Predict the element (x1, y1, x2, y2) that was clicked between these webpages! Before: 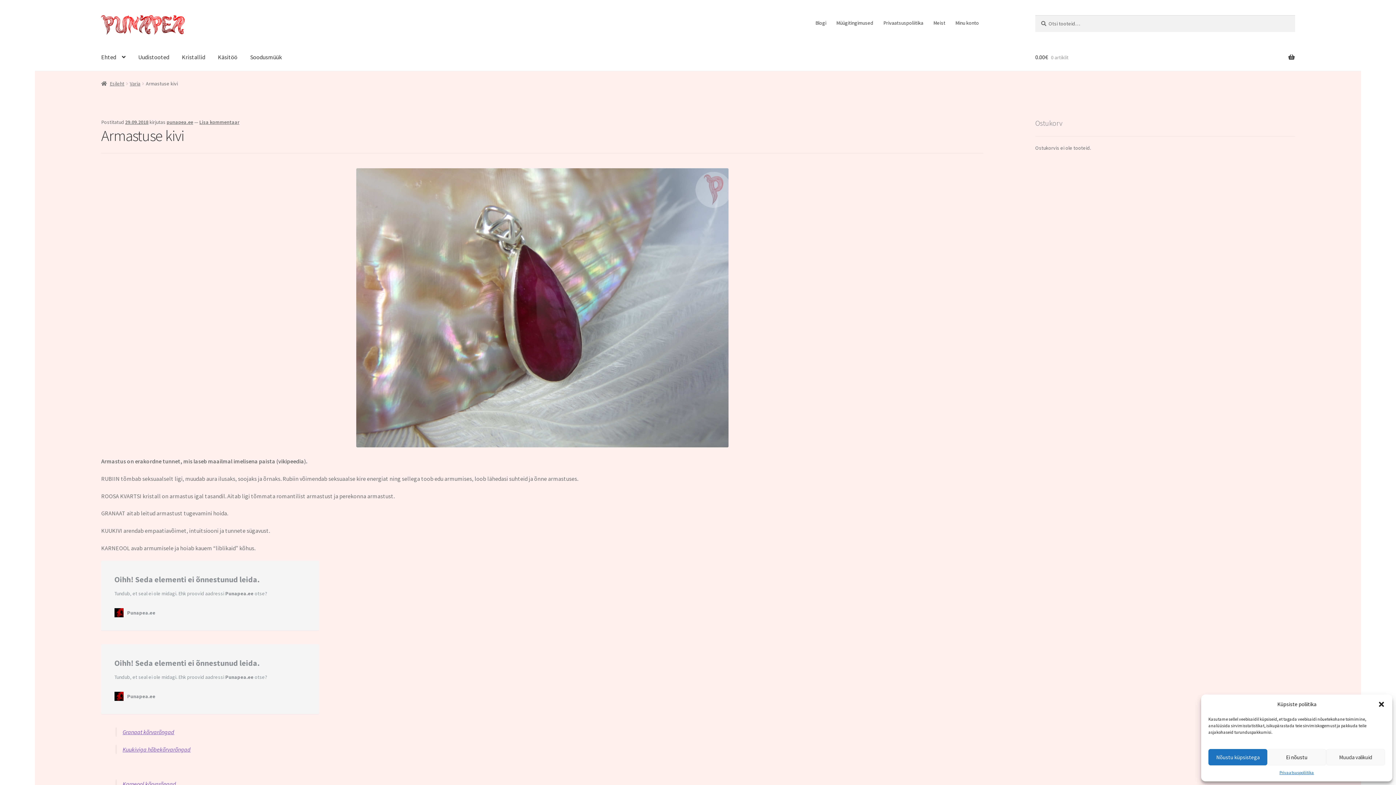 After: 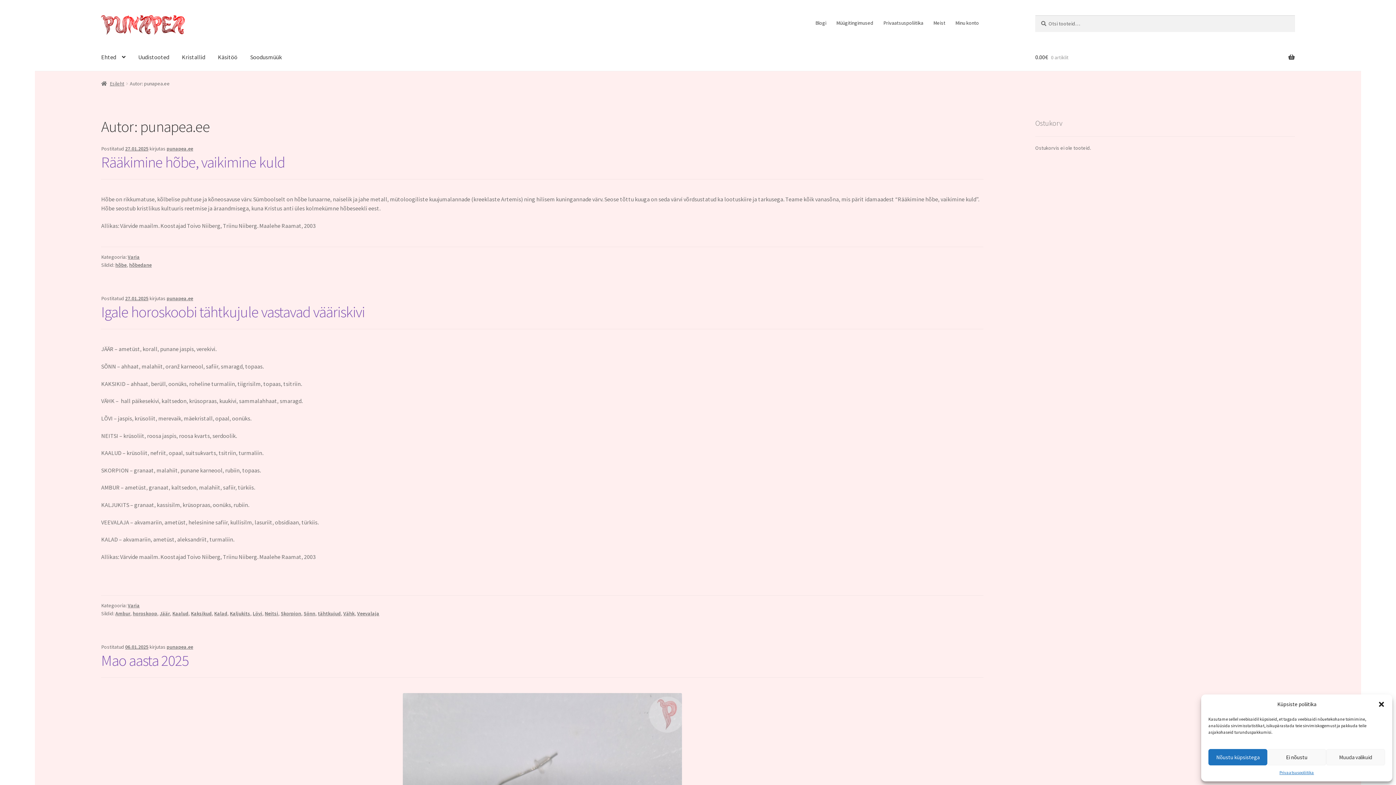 Action: bbox: (166, 118, 193, 125) label: punapea.ee